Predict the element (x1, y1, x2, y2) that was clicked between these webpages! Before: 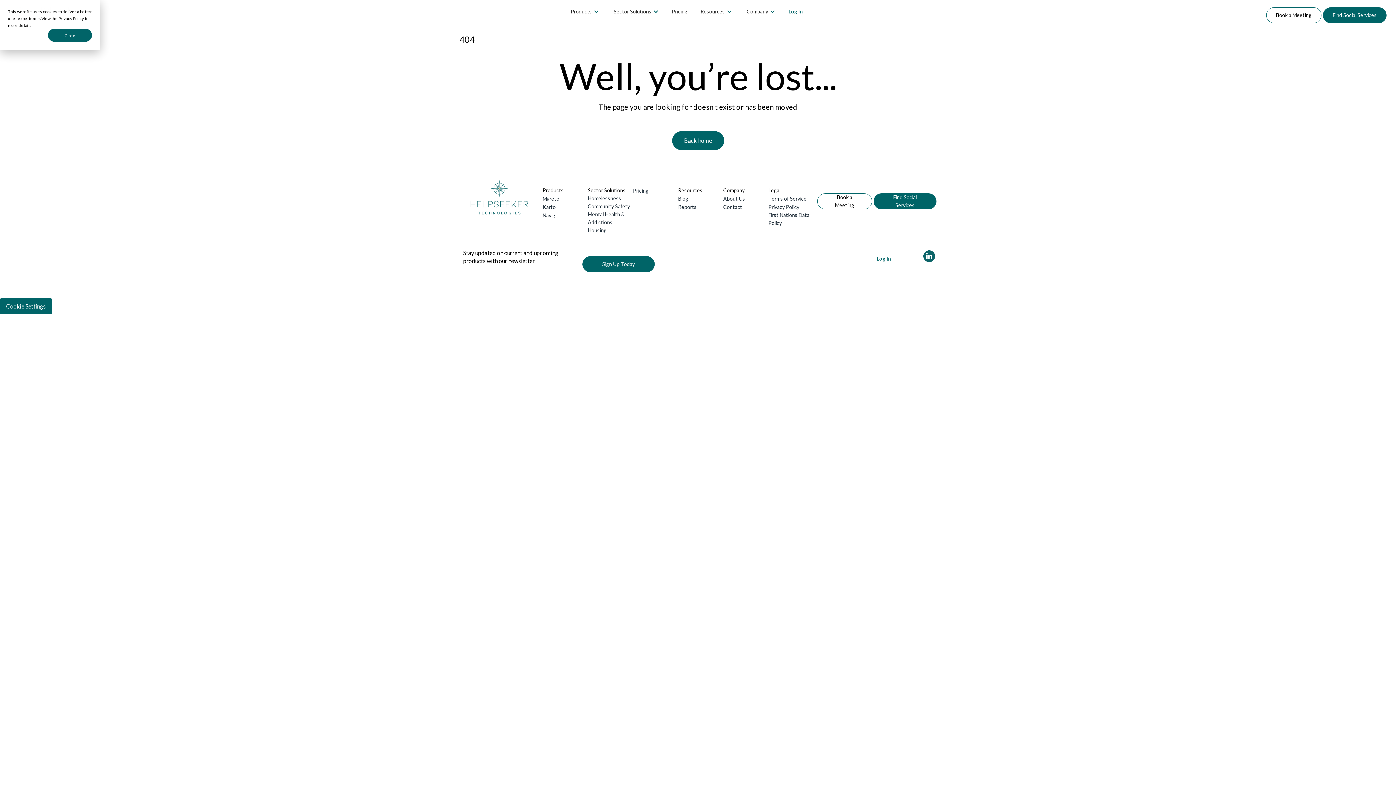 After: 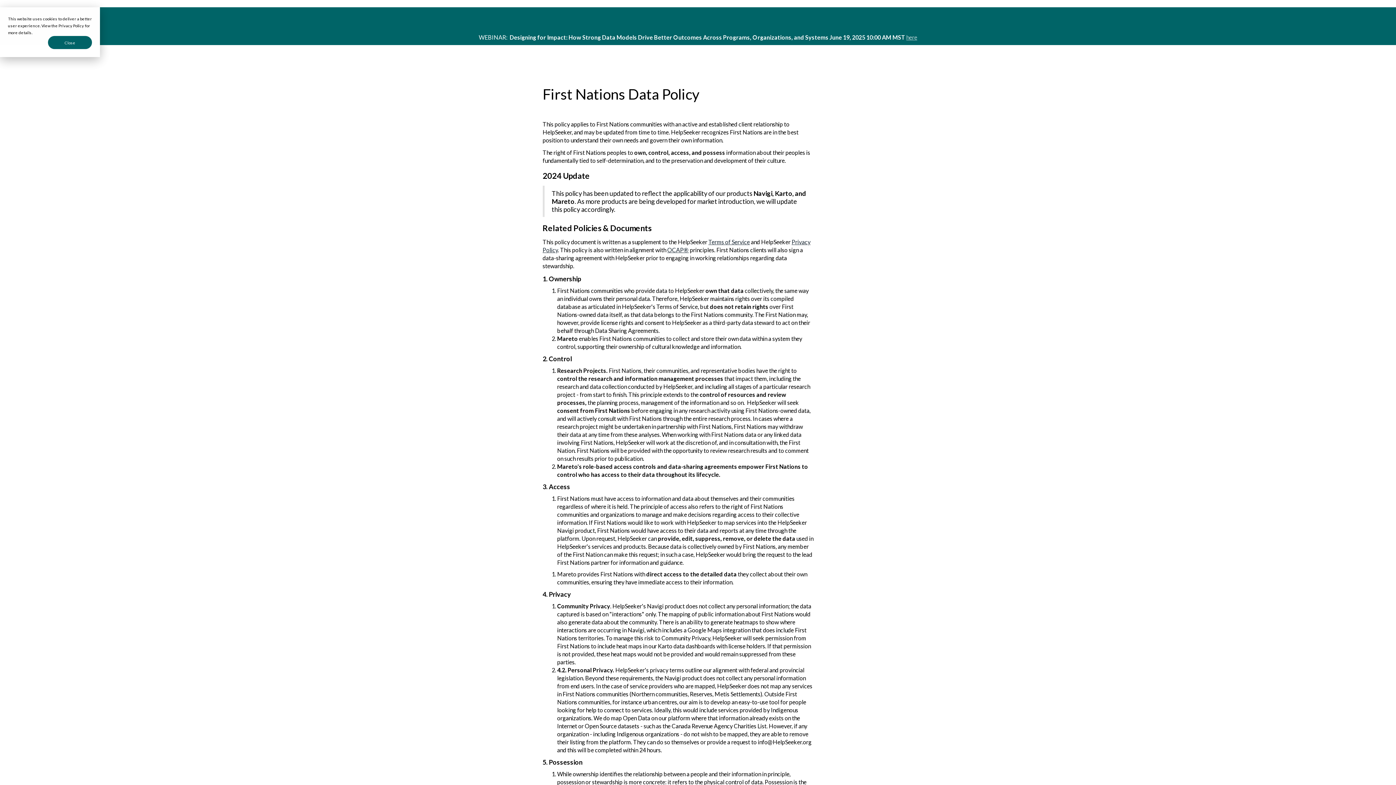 Action: bbox: (768, 211, 813, 227) label: First Nations Data Policy